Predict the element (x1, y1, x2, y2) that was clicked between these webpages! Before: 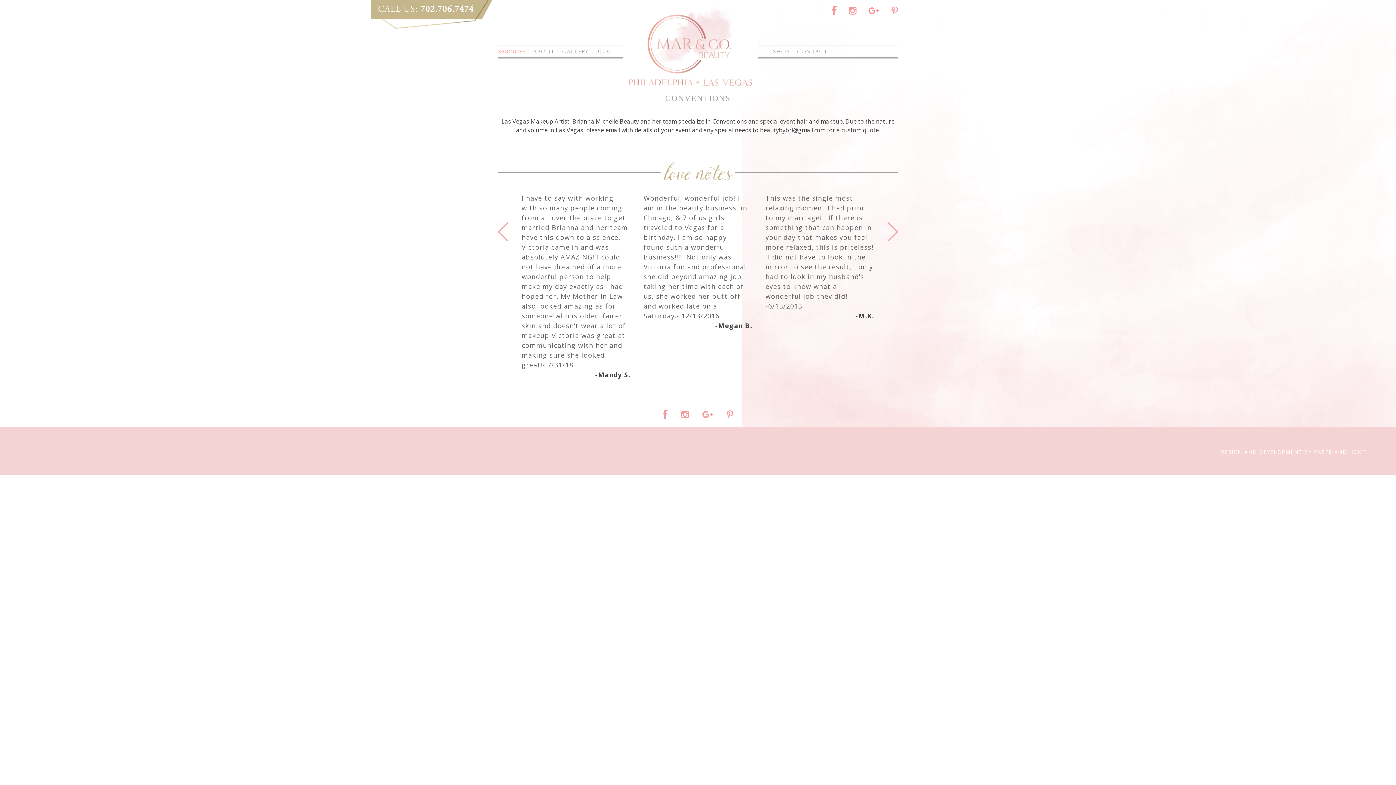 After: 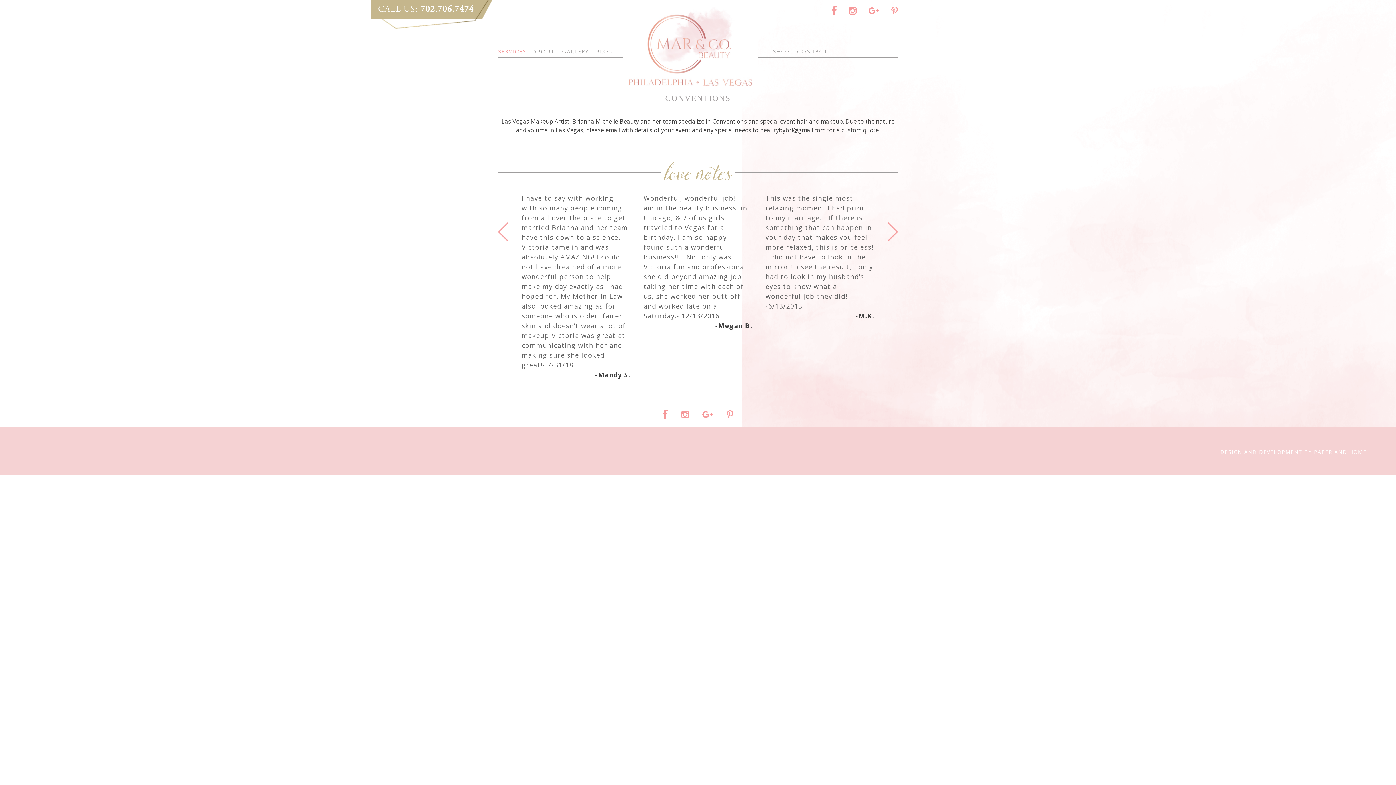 Action: bbox: (832, 5, 837, 17)